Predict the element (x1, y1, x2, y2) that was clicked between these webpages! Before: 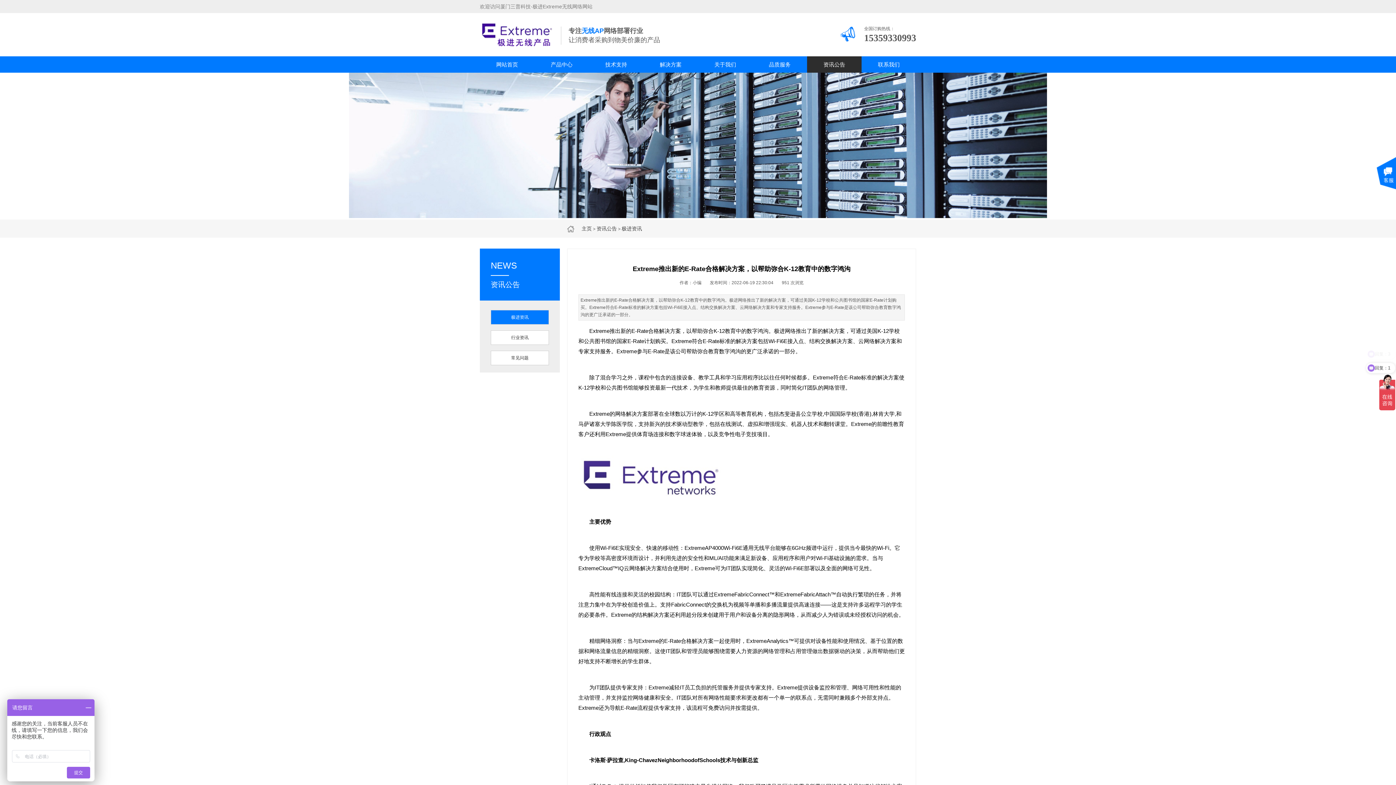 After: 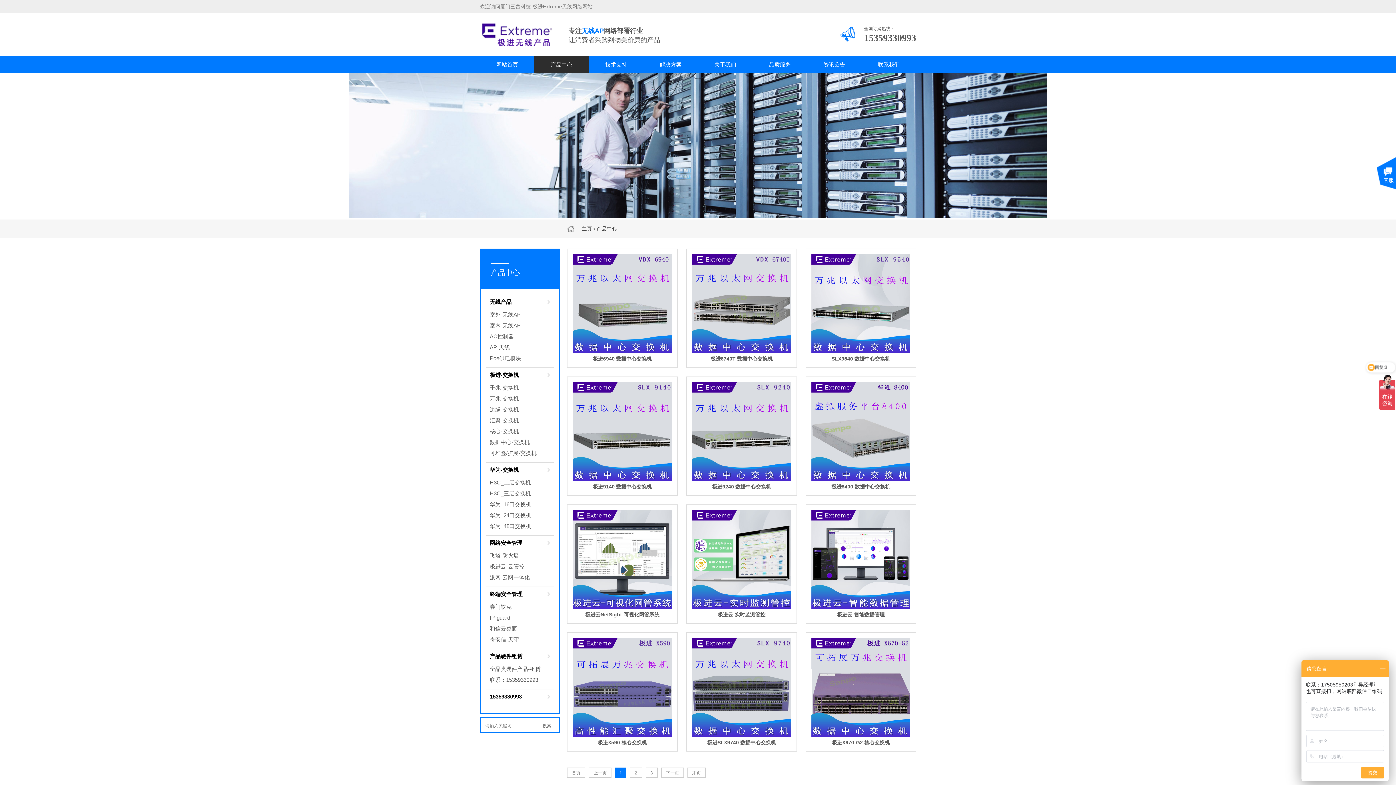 Action: label: 产品中心 bbox: (534, 56, 589, 72)